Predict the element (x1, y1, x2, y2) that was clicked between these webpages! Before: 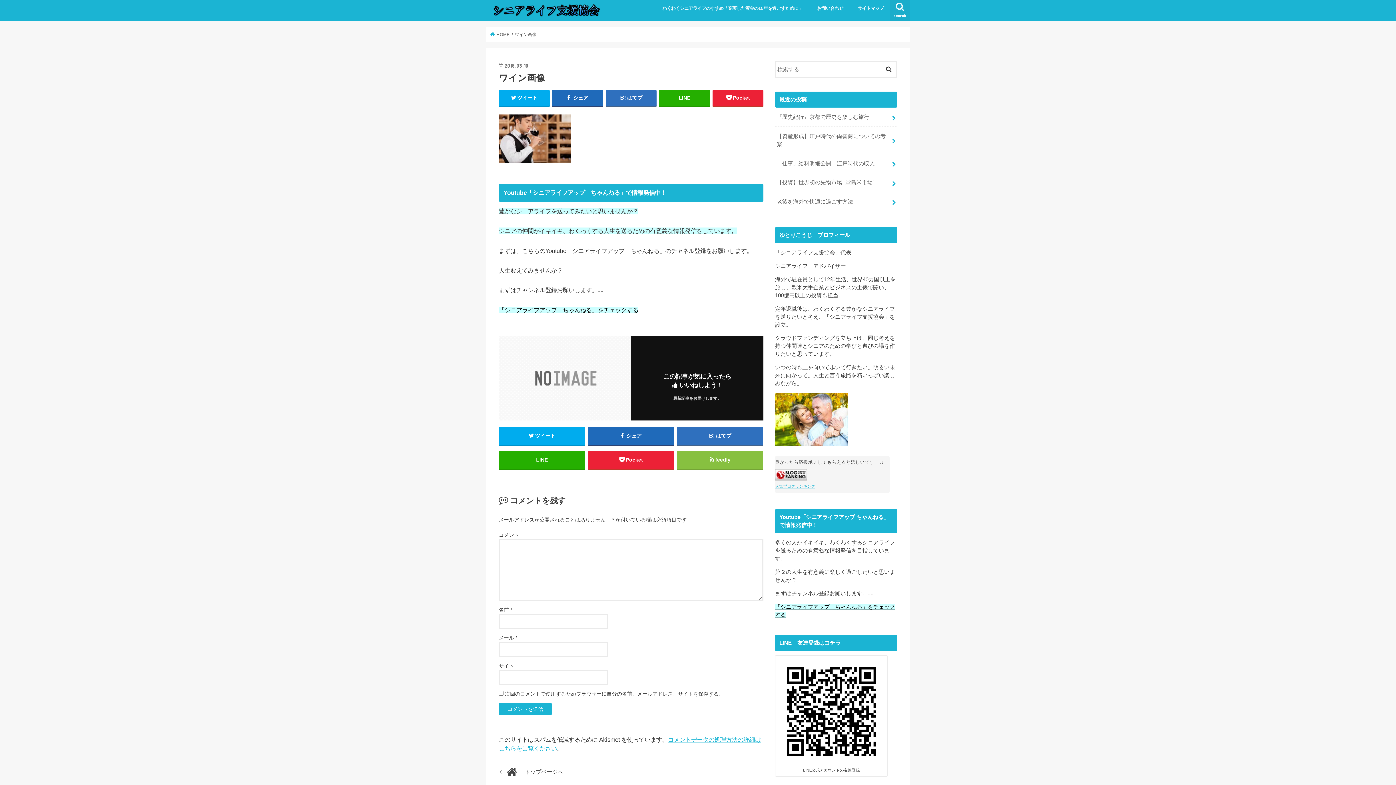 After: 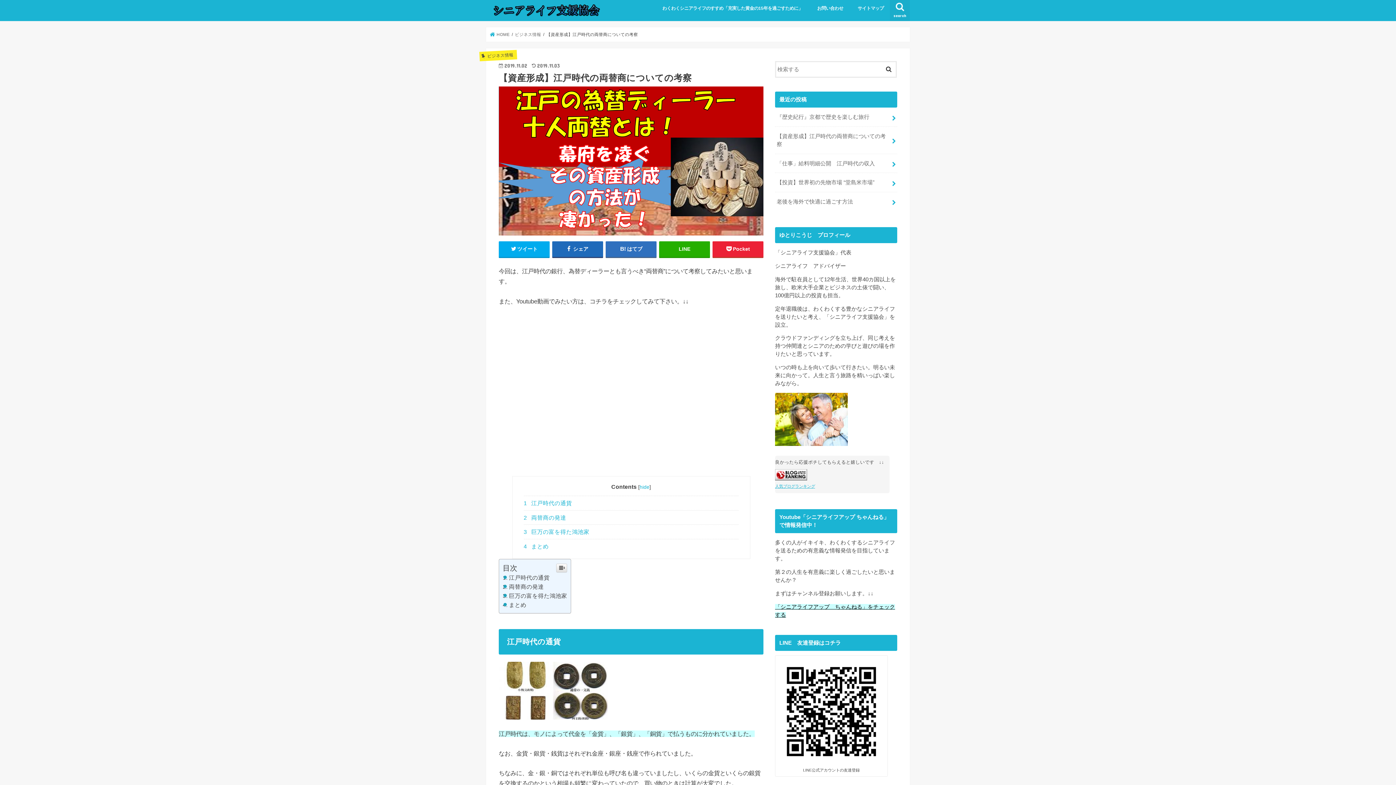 Action: bbox: (775, 126, 897, 153) label: 【資産形成】江戸時代の両替商についての考察